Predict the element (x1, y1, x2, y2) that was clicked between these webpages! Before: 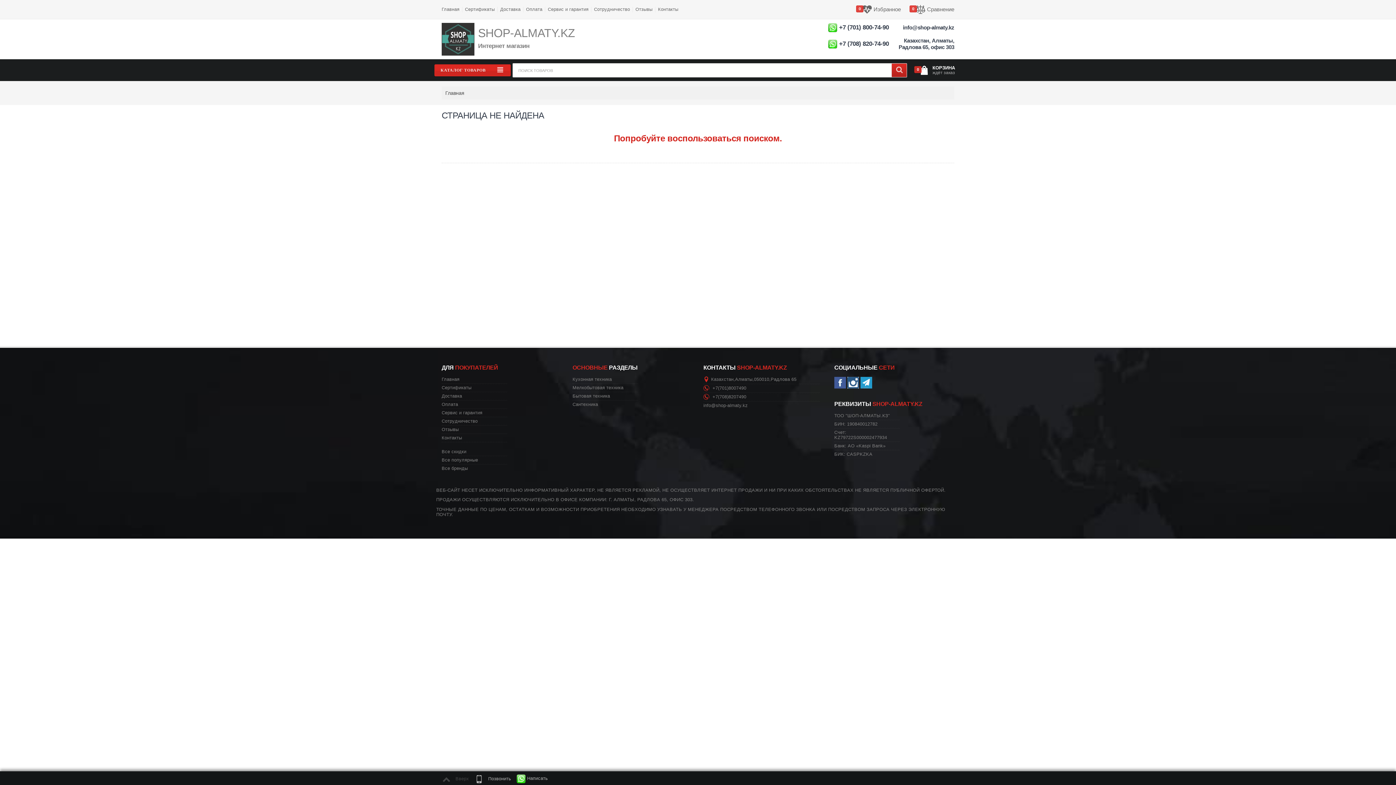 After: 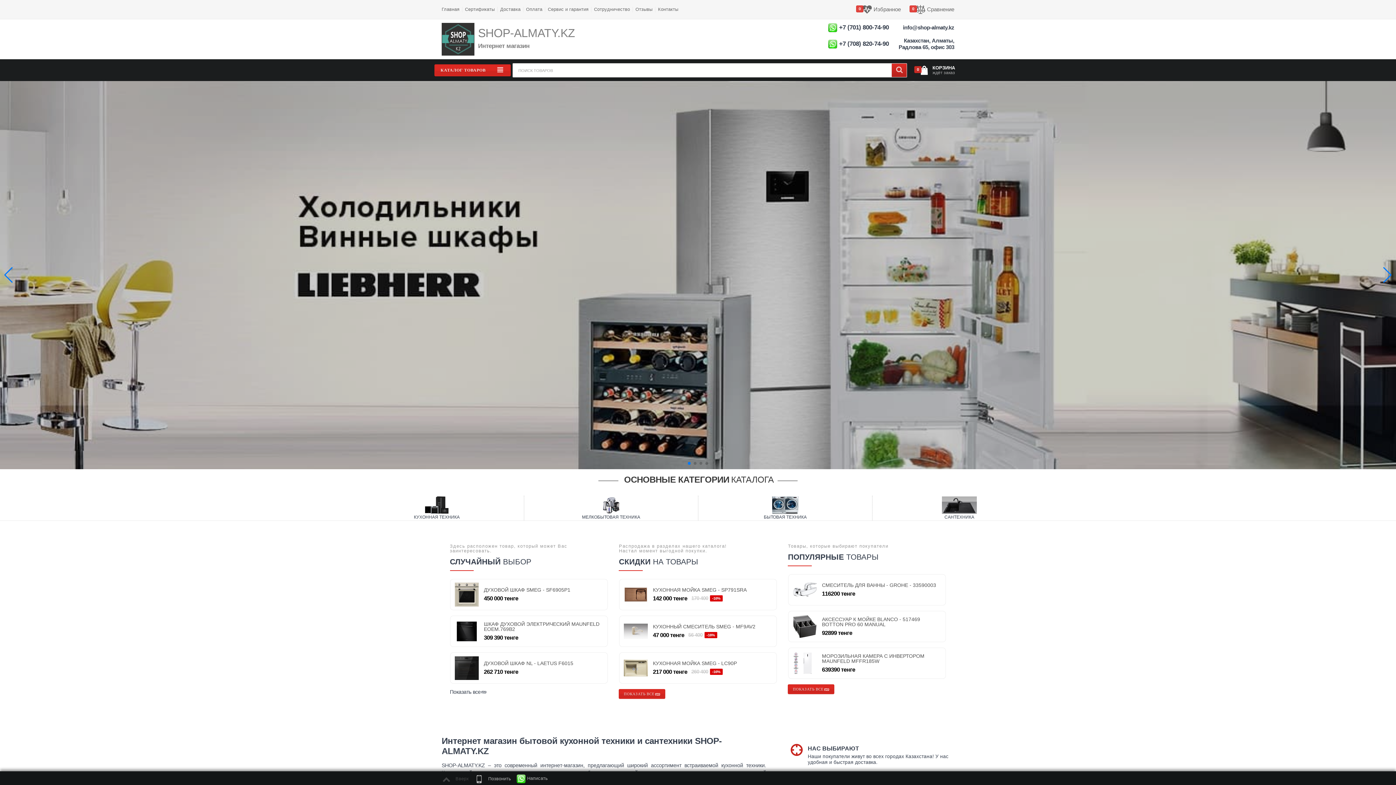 Action: bbox: (441, 35, 474, 41)